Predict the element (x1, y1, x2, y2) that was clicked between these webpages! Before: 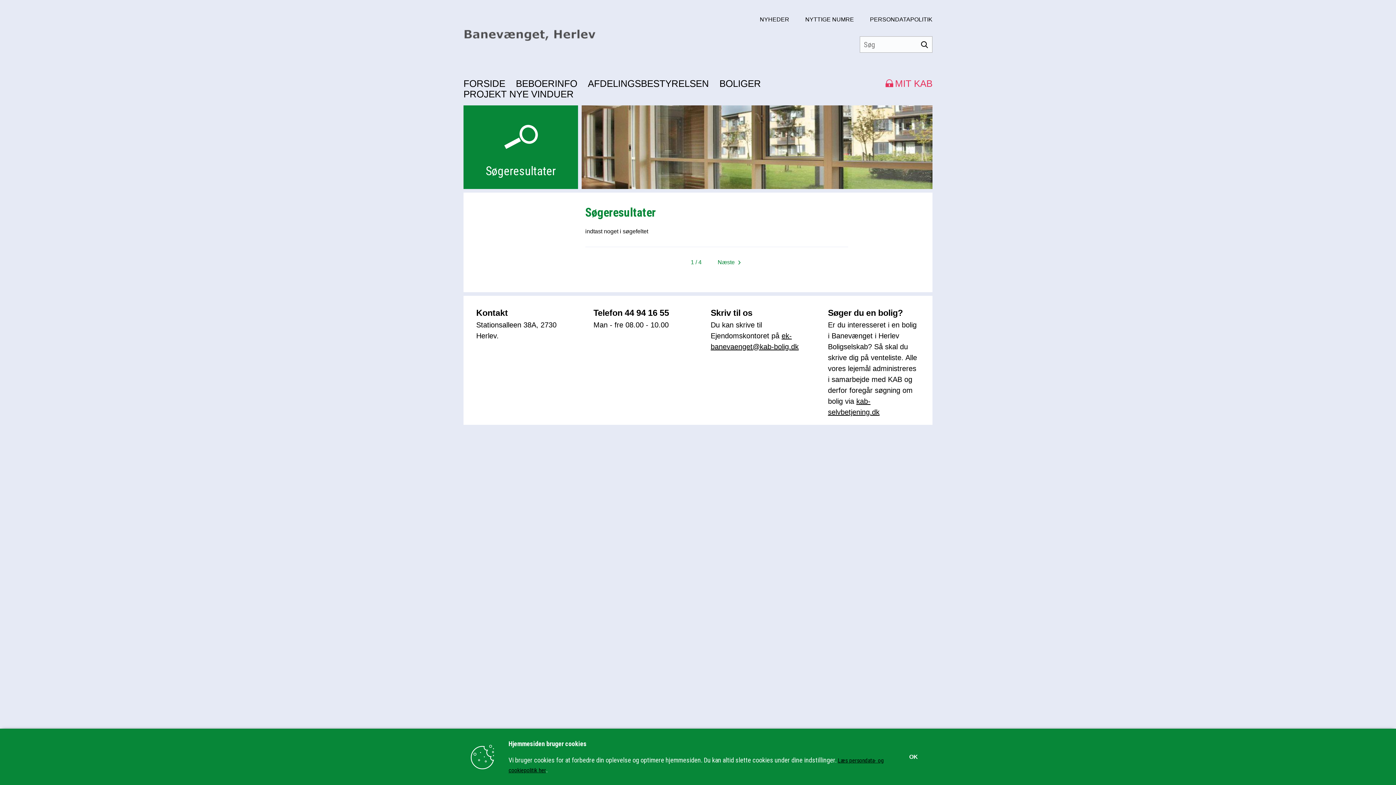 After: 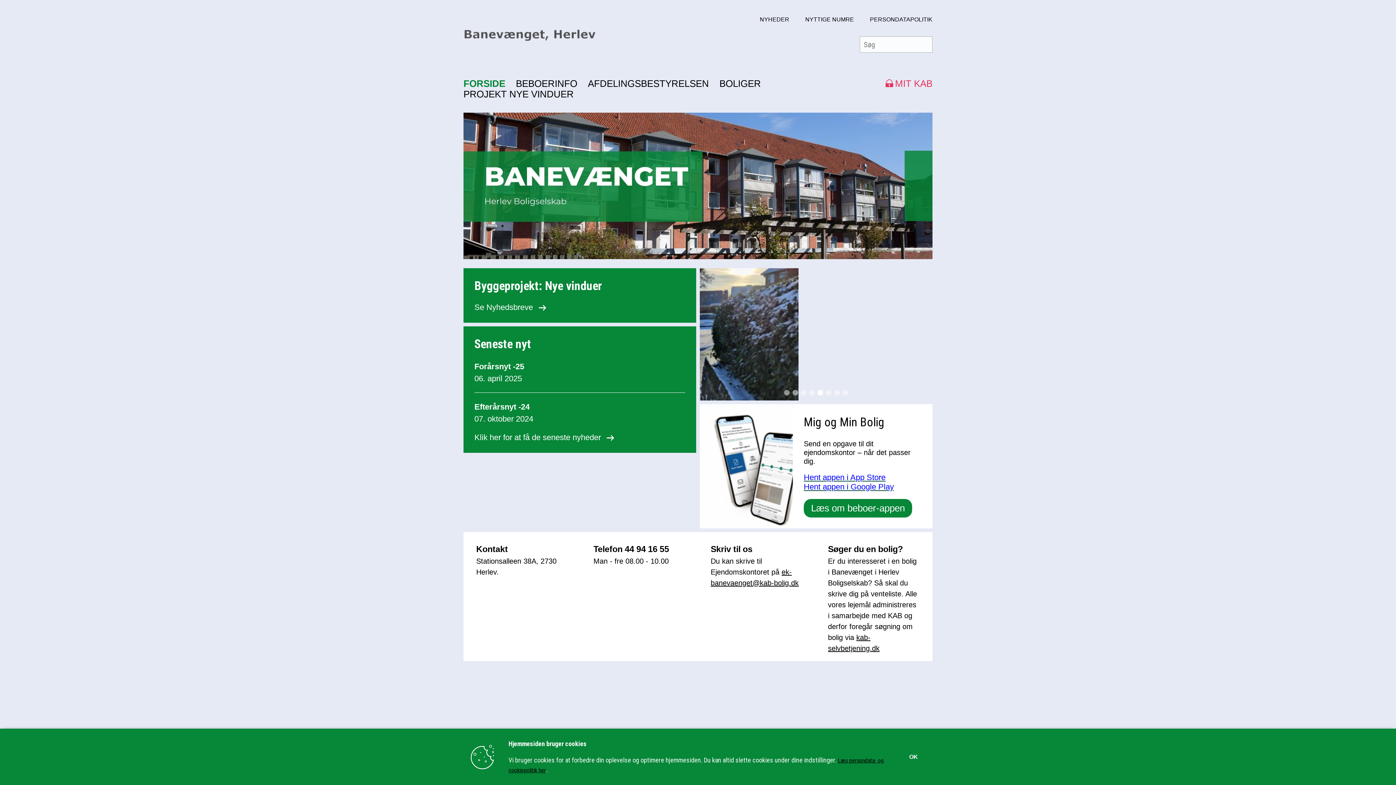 Action: bbox: (463, 78, 505, 89) label: FORSIDE